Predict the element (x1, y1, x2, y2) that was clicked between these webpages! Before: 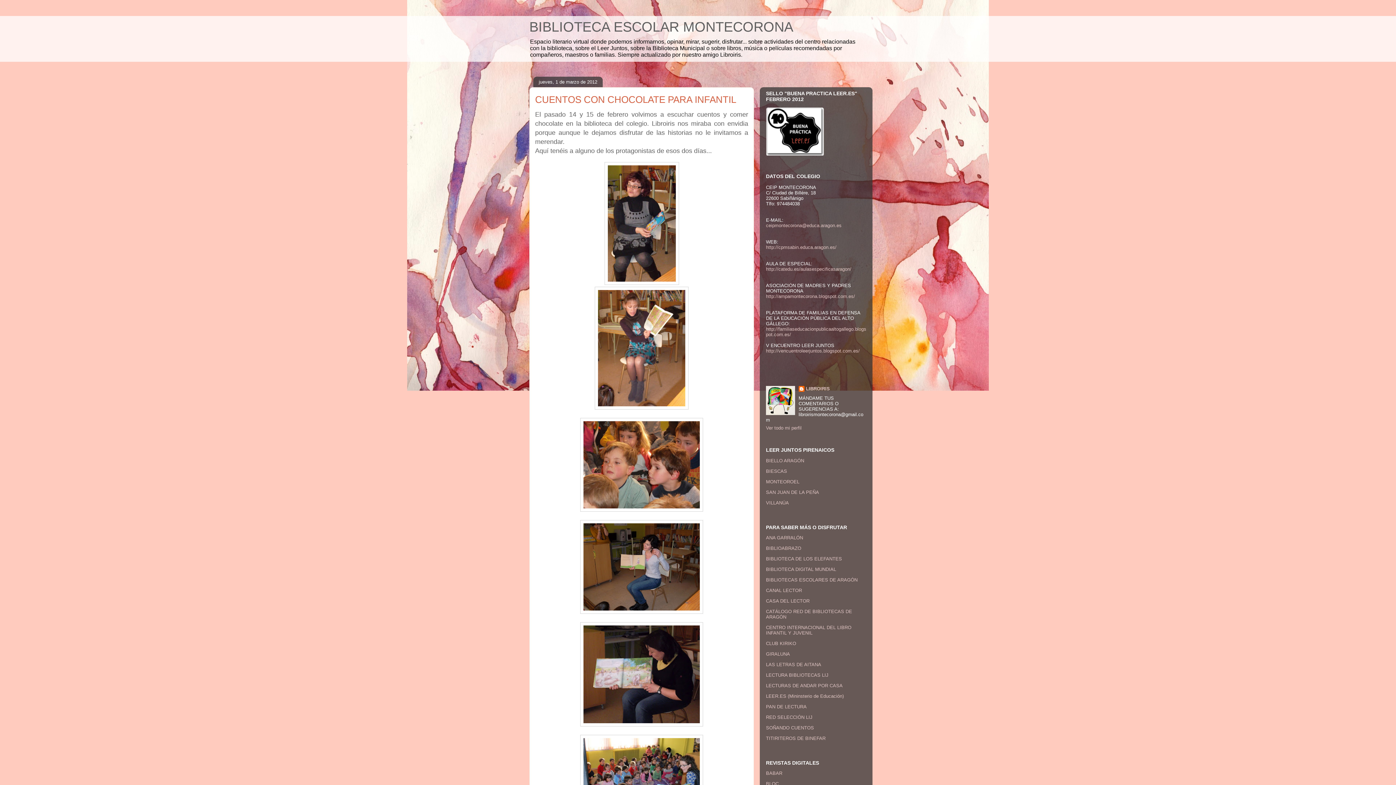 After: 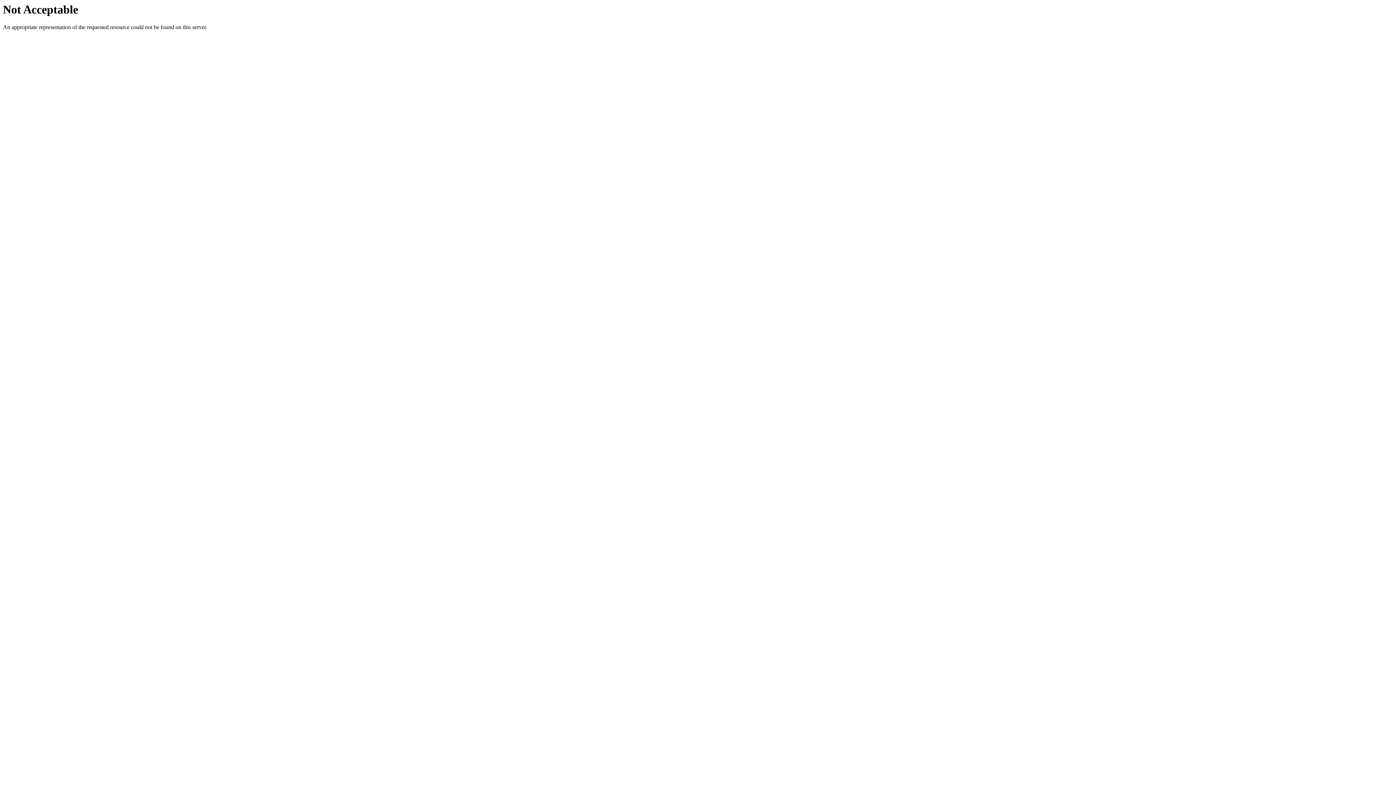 Action: label: BLOC bbox: (766, 781, 778, 787)